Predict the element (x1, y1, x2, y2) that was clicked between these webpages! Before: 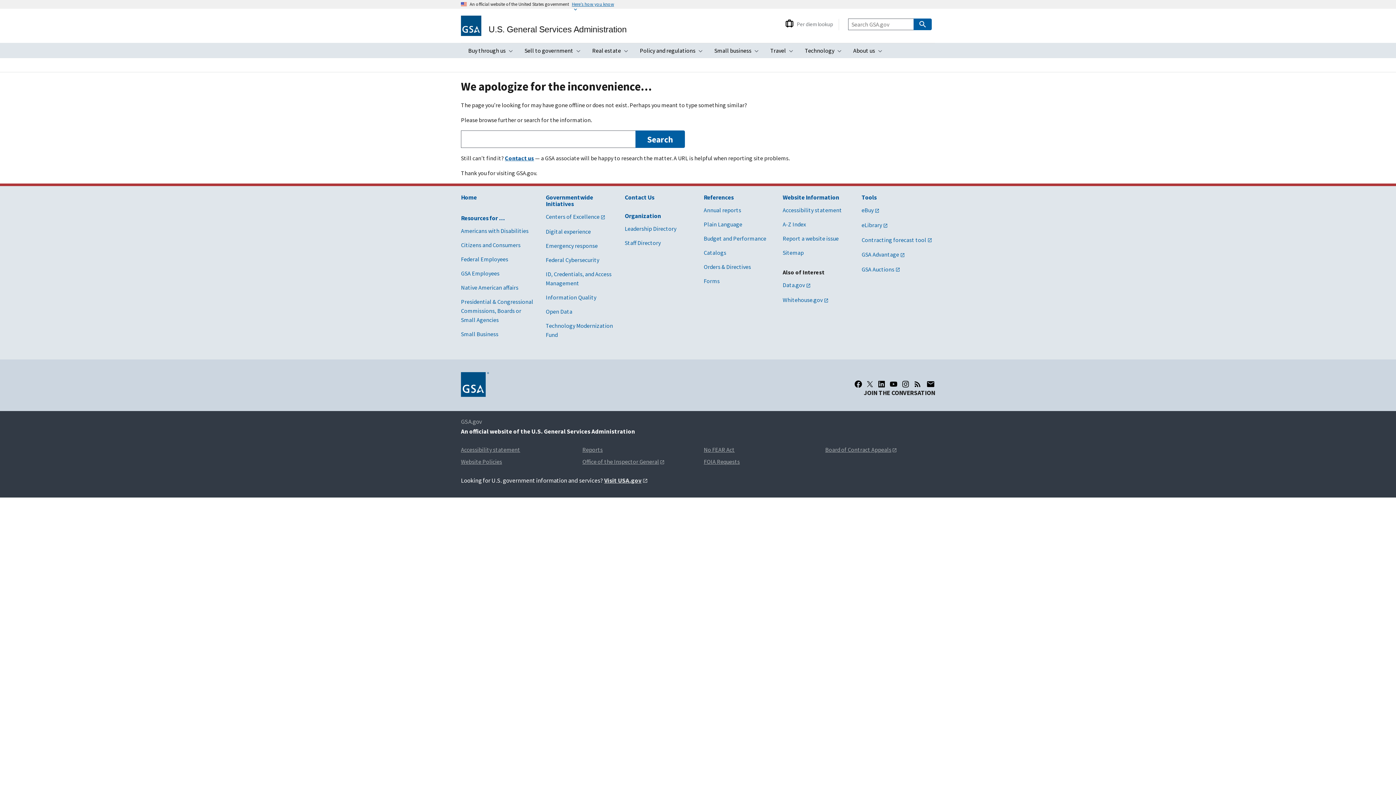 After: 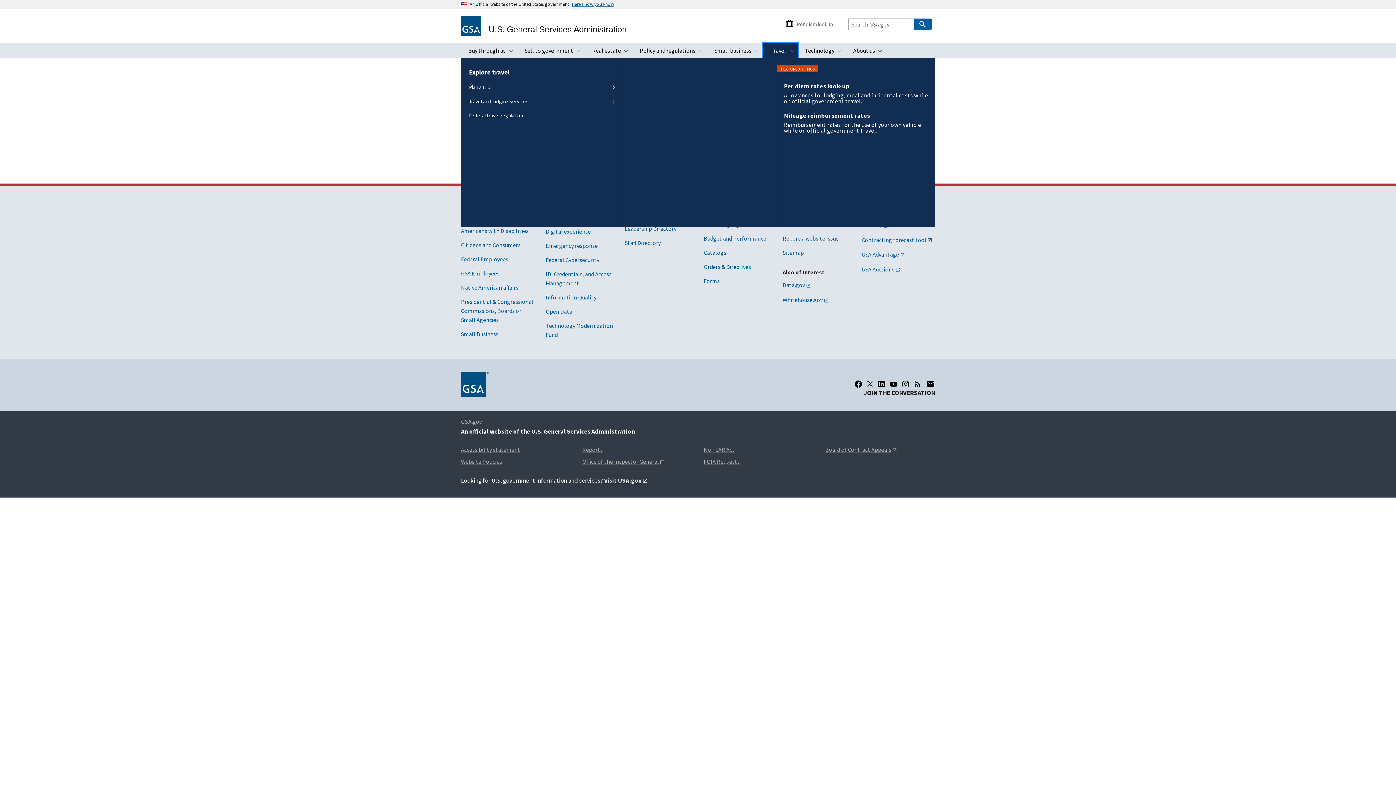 Action: bbox: (763, 43, 797, 58) label: Travel
Toggle submenu